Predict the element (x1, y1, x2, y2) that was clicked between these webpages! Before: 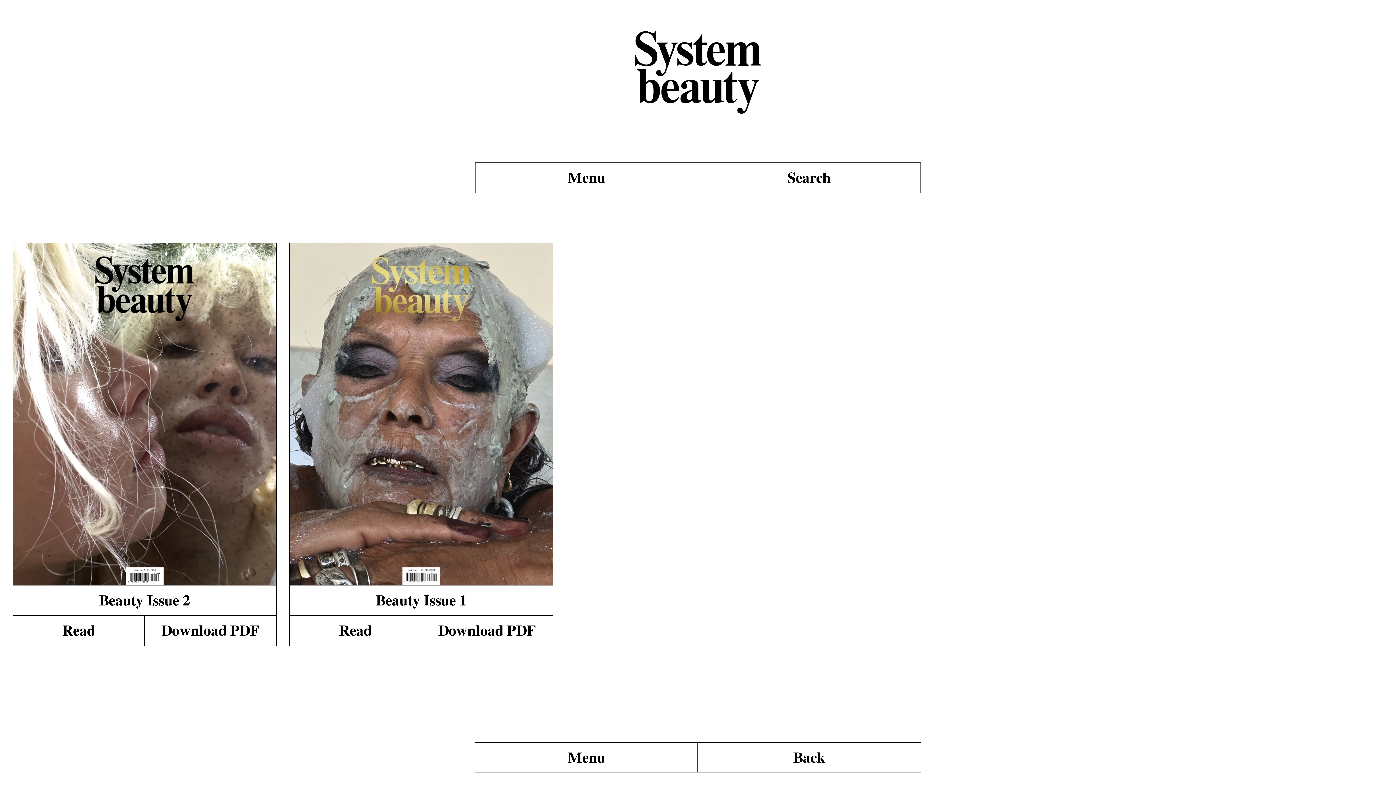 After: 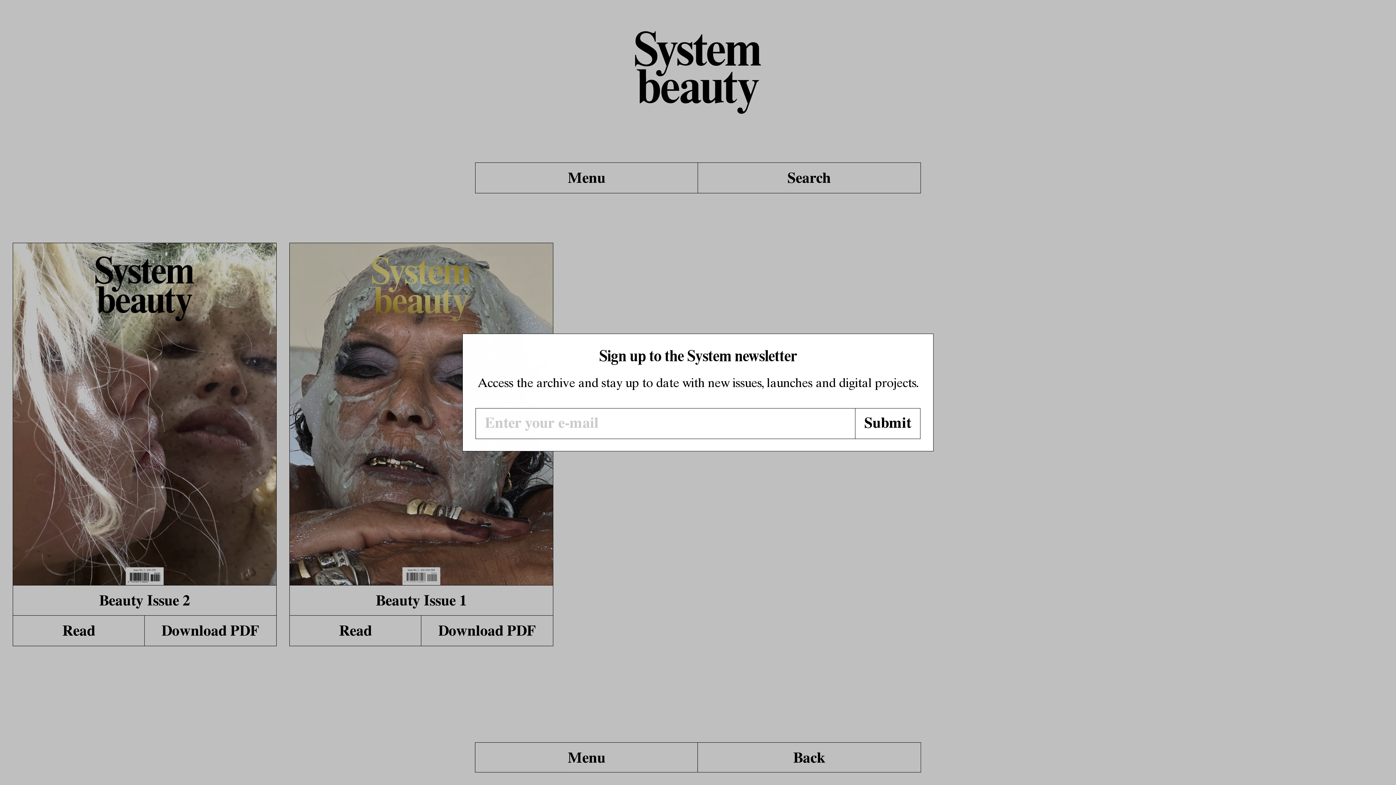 Action: bbox: (12, 615, 144, 646) label: Read